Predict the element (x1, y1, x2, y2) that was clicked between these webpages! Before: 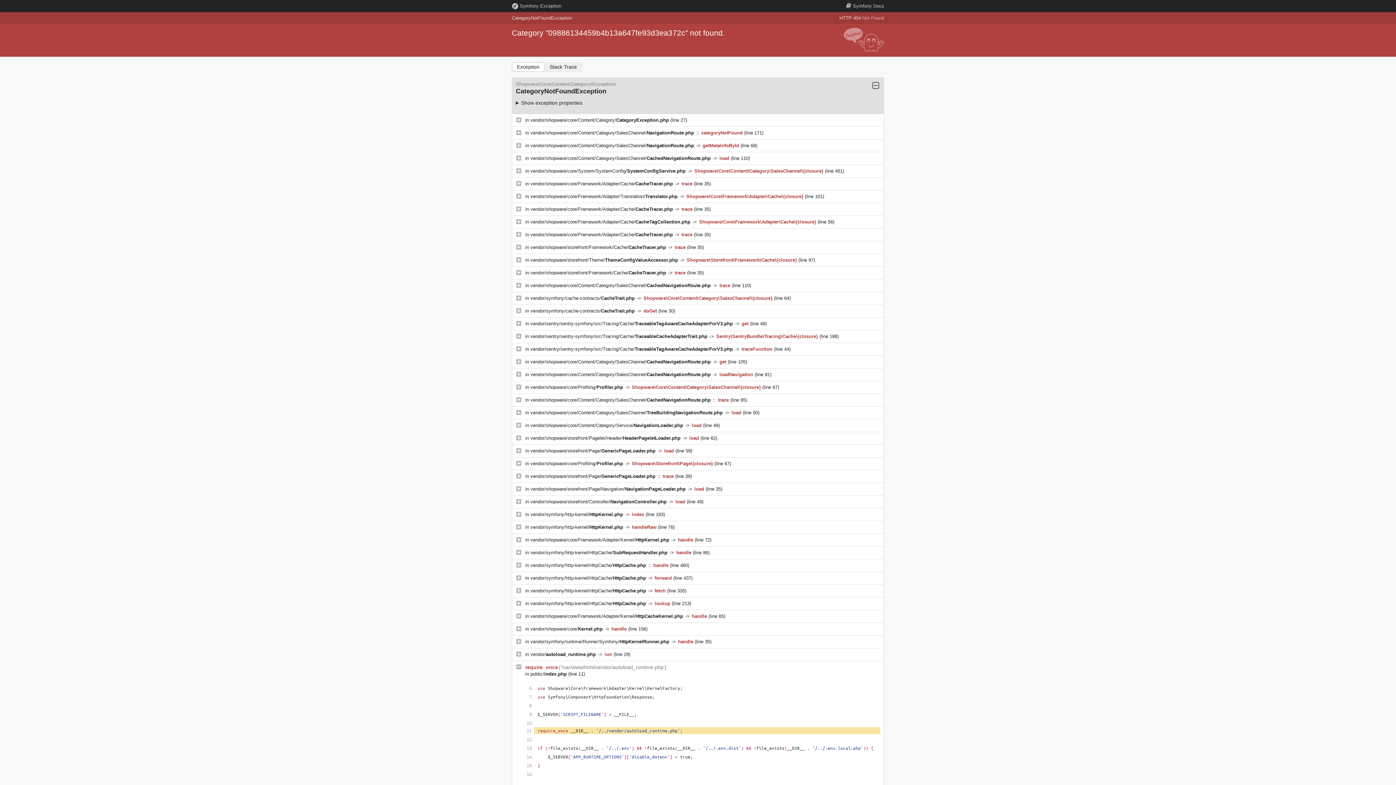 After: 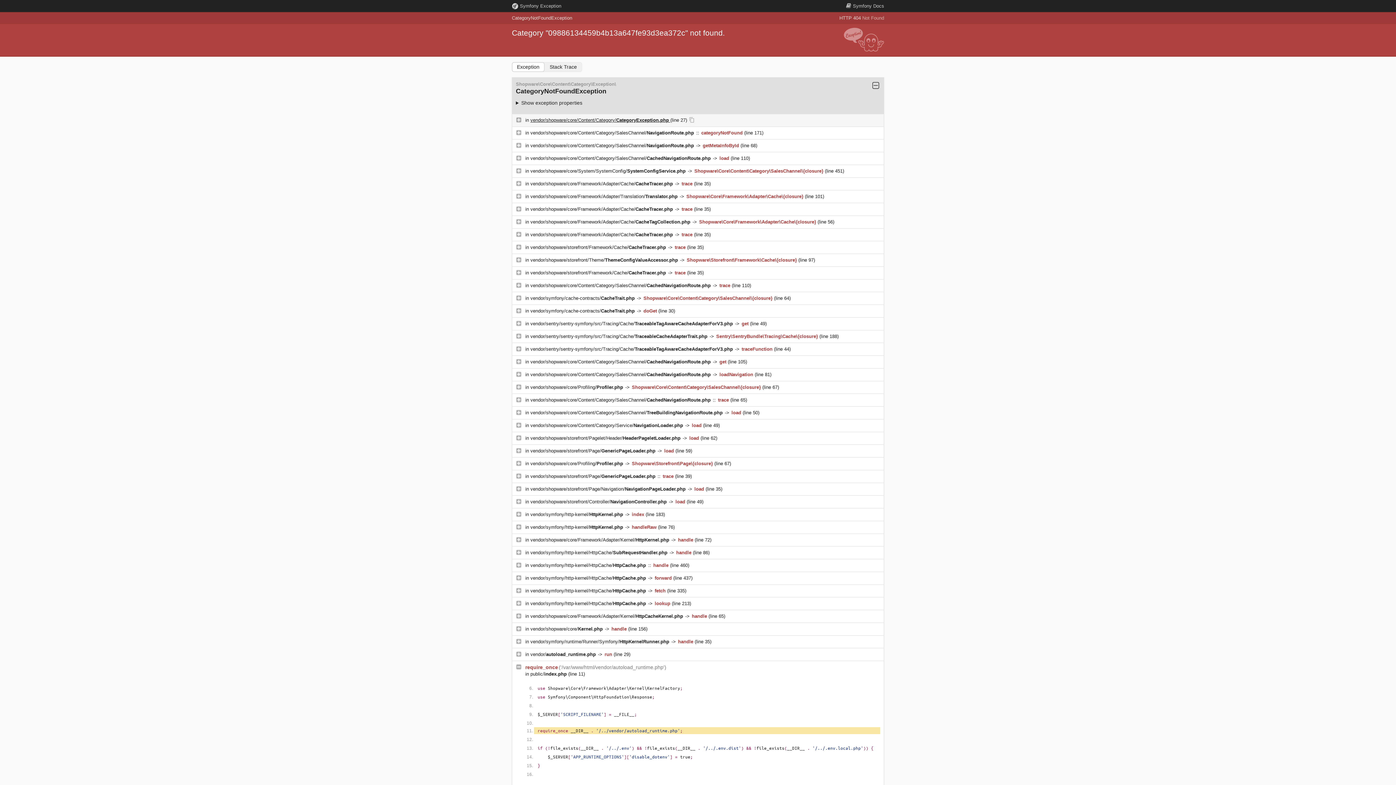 Action: label: vendor/shopware/core/Content/Category/CategoryException.php  bbox: (530, 117, 670, 123)